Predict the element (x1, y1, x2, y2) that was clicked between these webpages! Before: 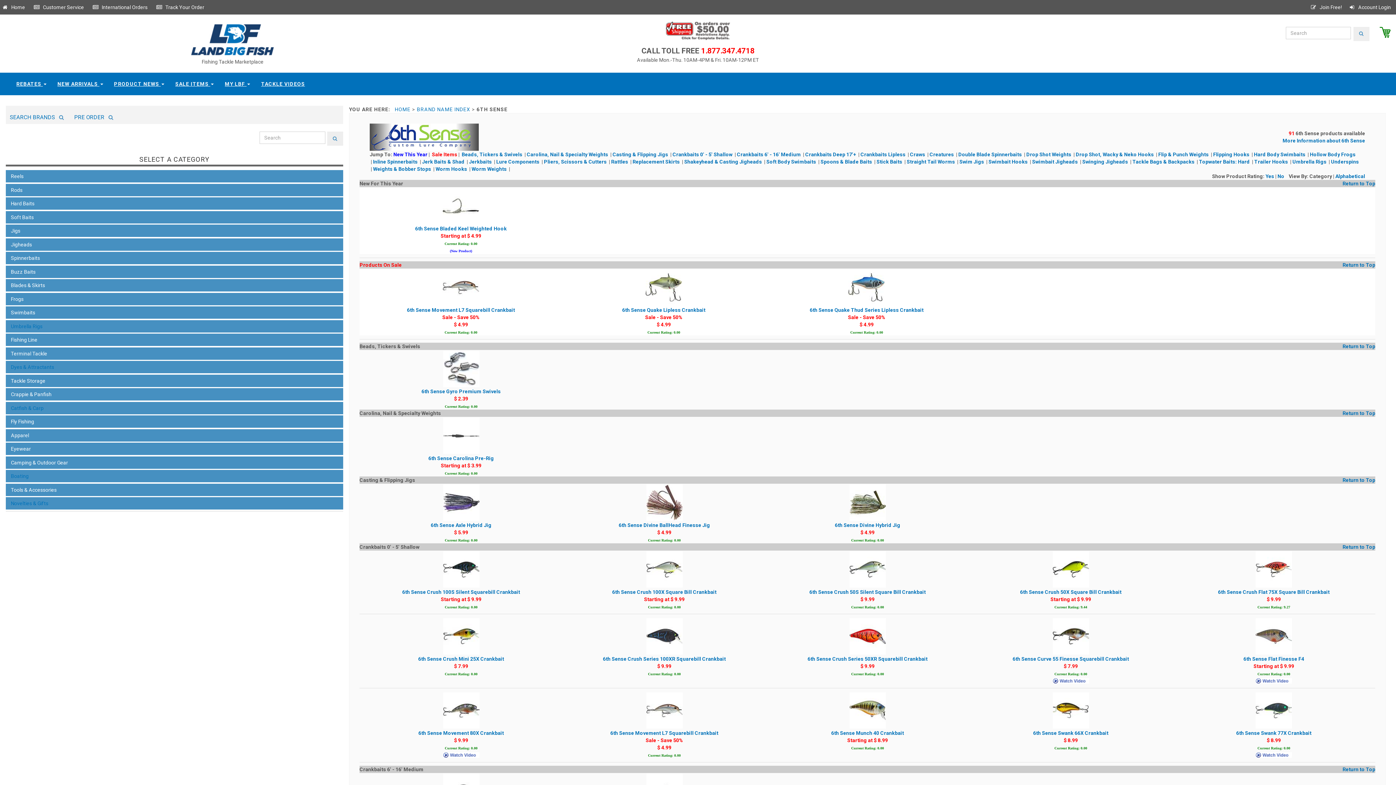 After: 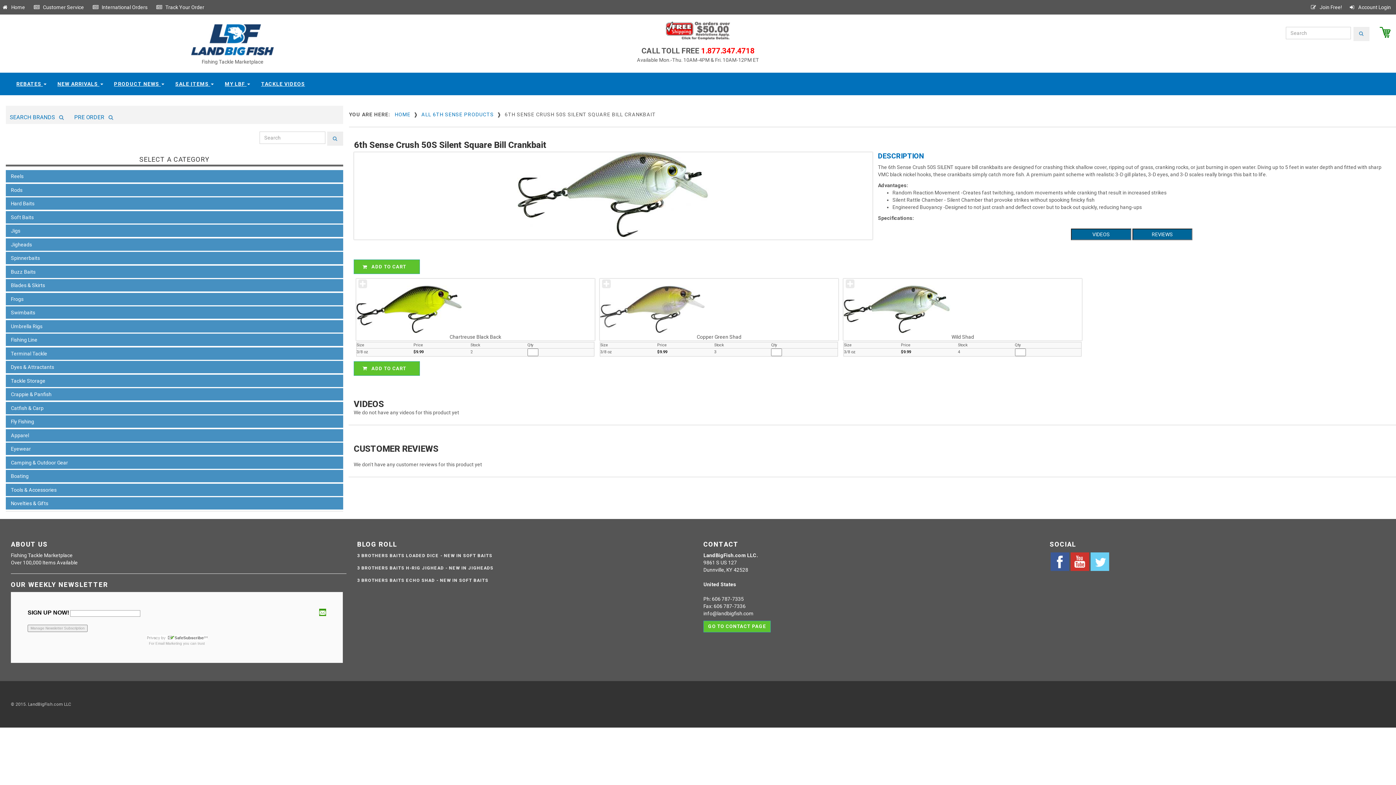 Action: bbox: (809, 566, 926, 595) label: 
6th Sense Crush 50S Silent Square Bill Crankbait